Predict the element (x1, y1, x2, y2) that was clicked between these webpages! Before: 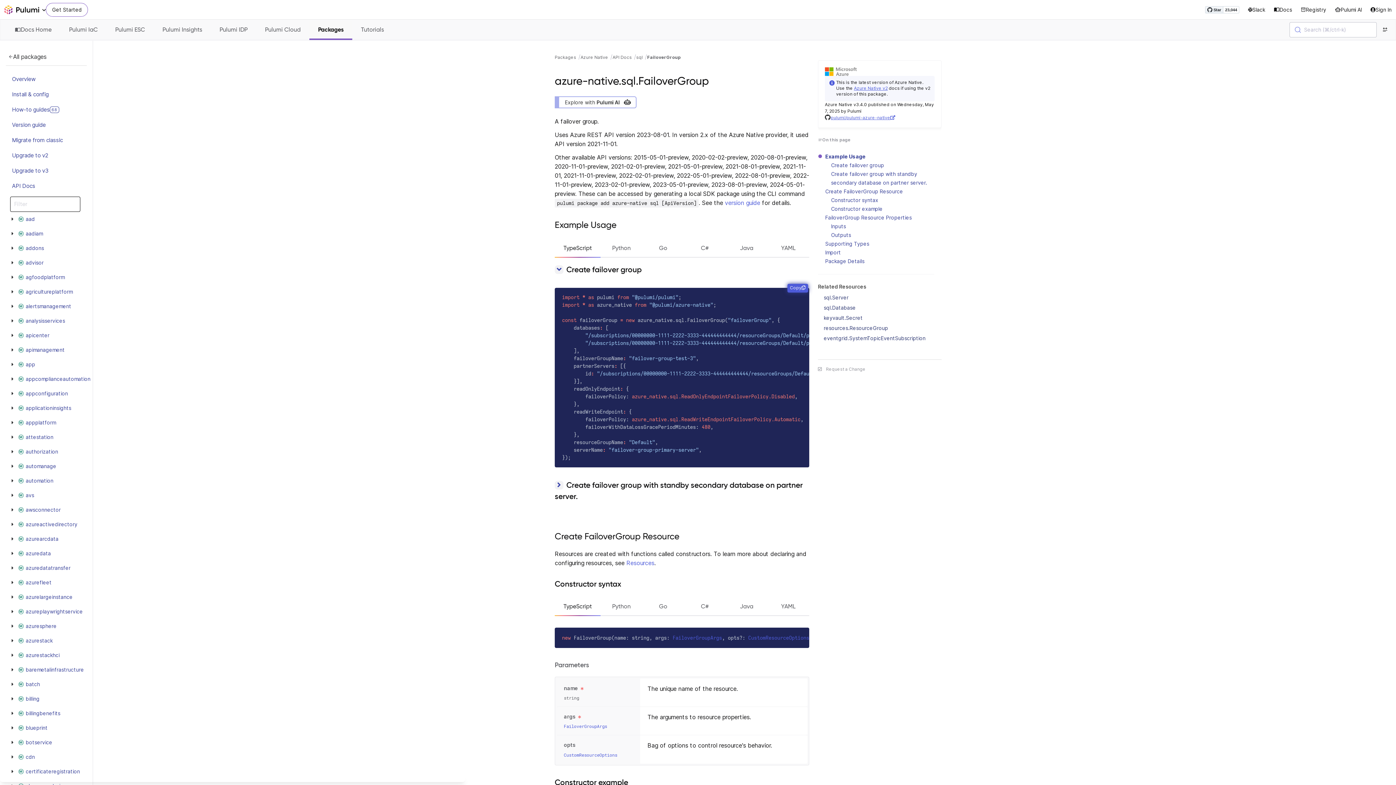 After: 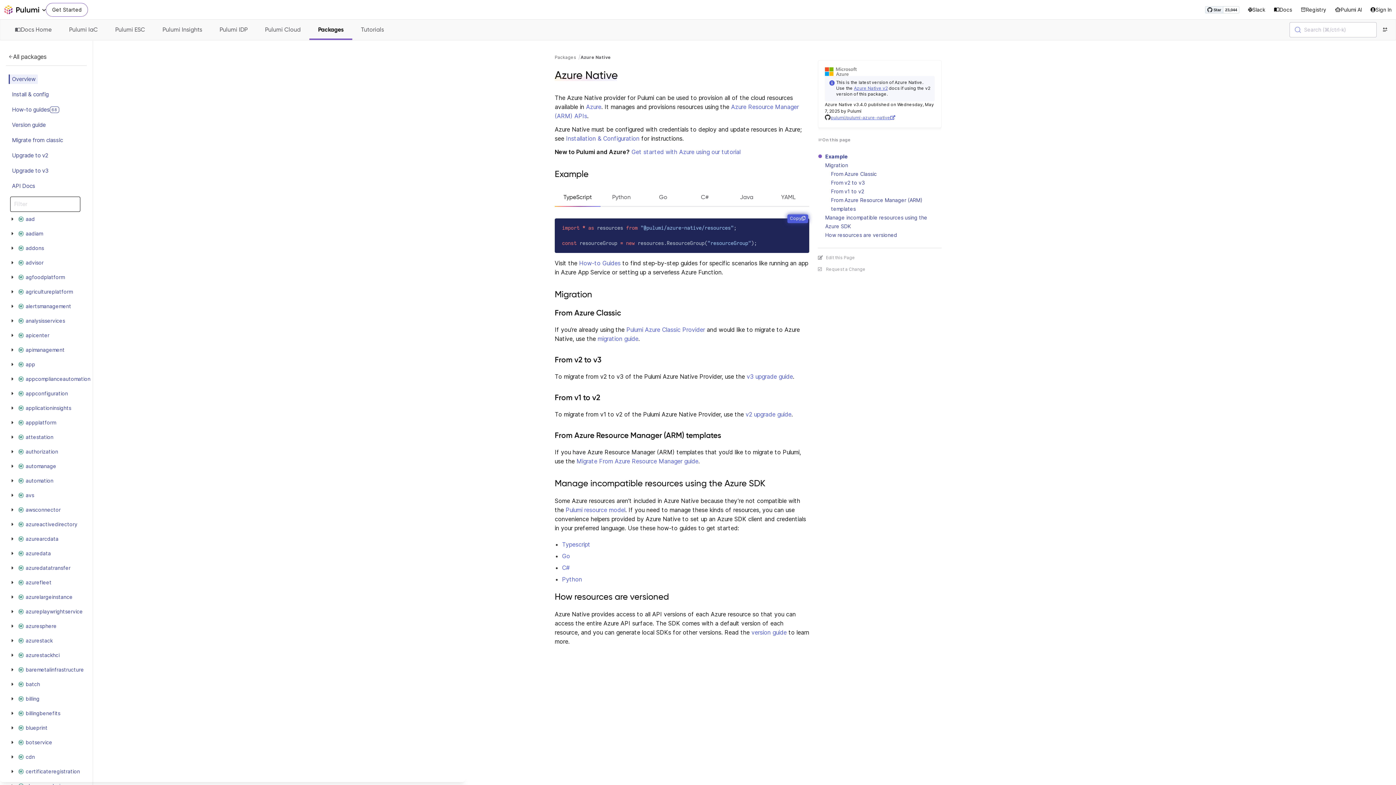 Action: bbox: (9, 74, 37, 84) label: Overview